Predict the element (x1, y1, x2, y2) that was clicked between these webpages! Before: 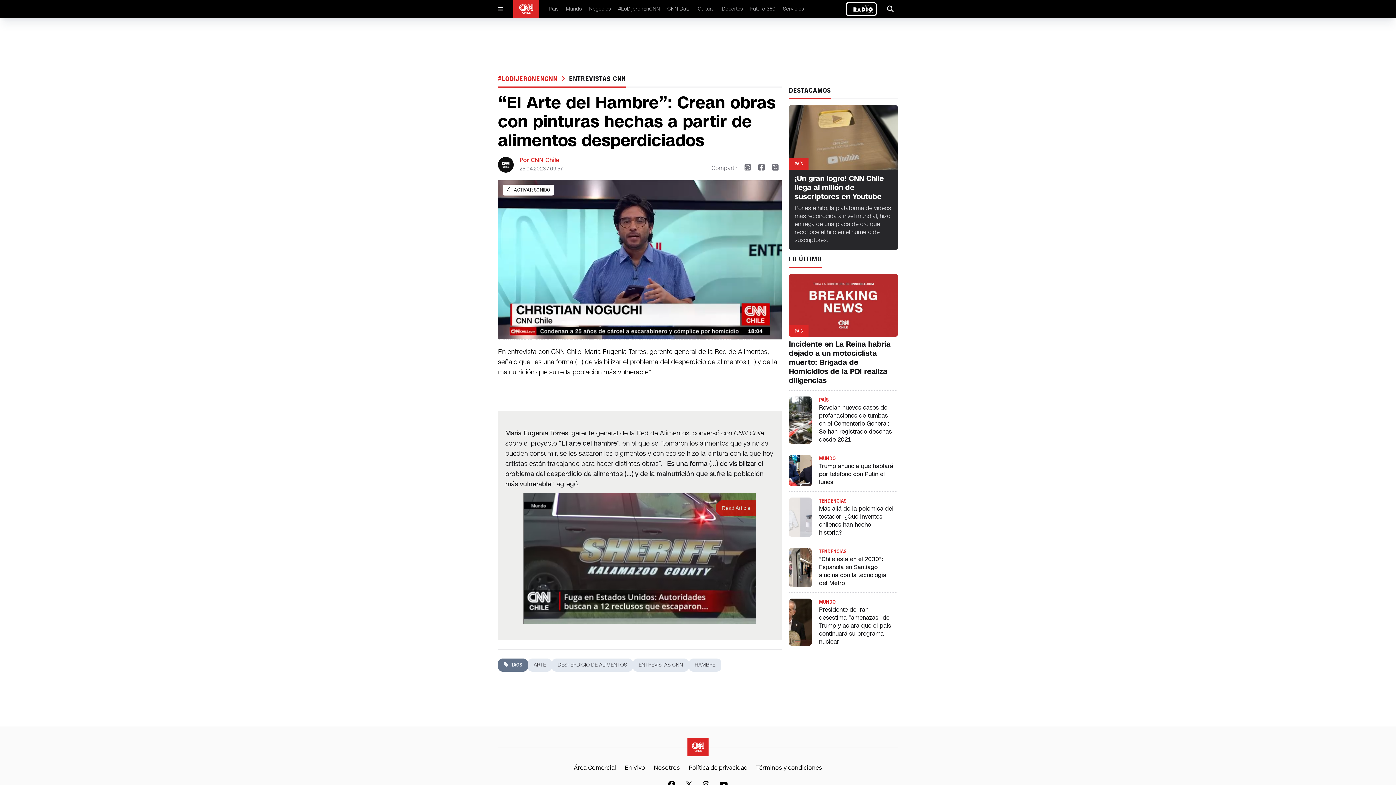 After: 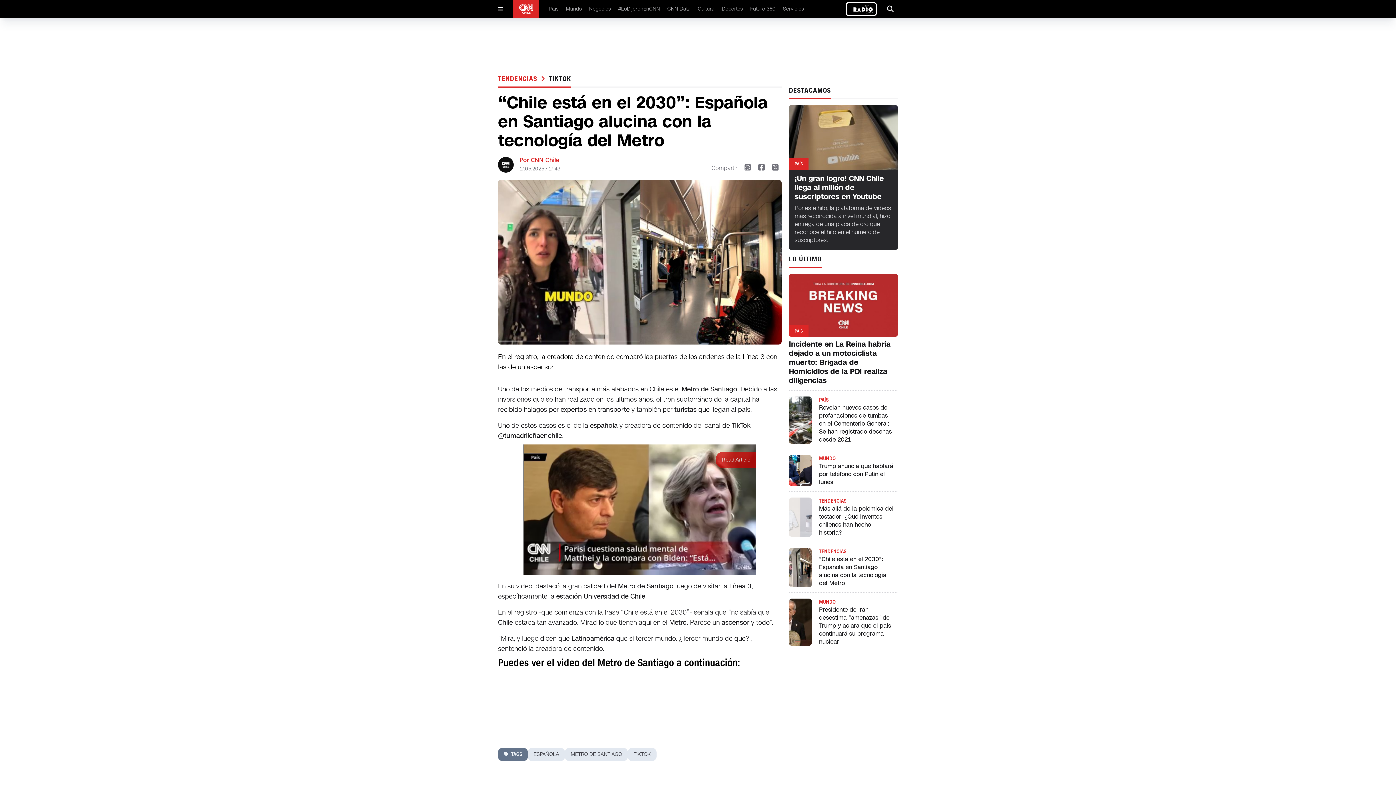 Action: bbox: (819, 555, 893, 587) label: "Chile está en el 2030": Española en Santiago alucina con la tecnología del Metro